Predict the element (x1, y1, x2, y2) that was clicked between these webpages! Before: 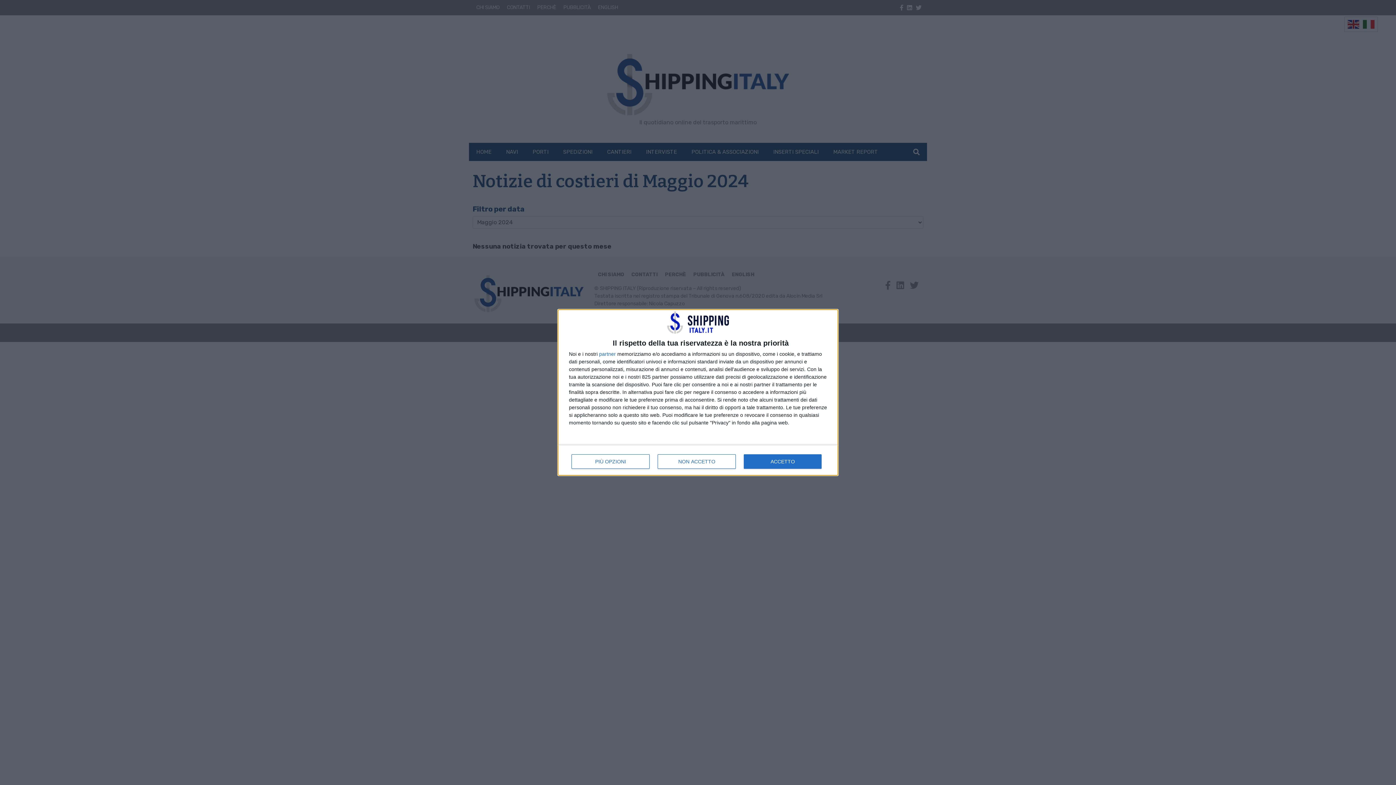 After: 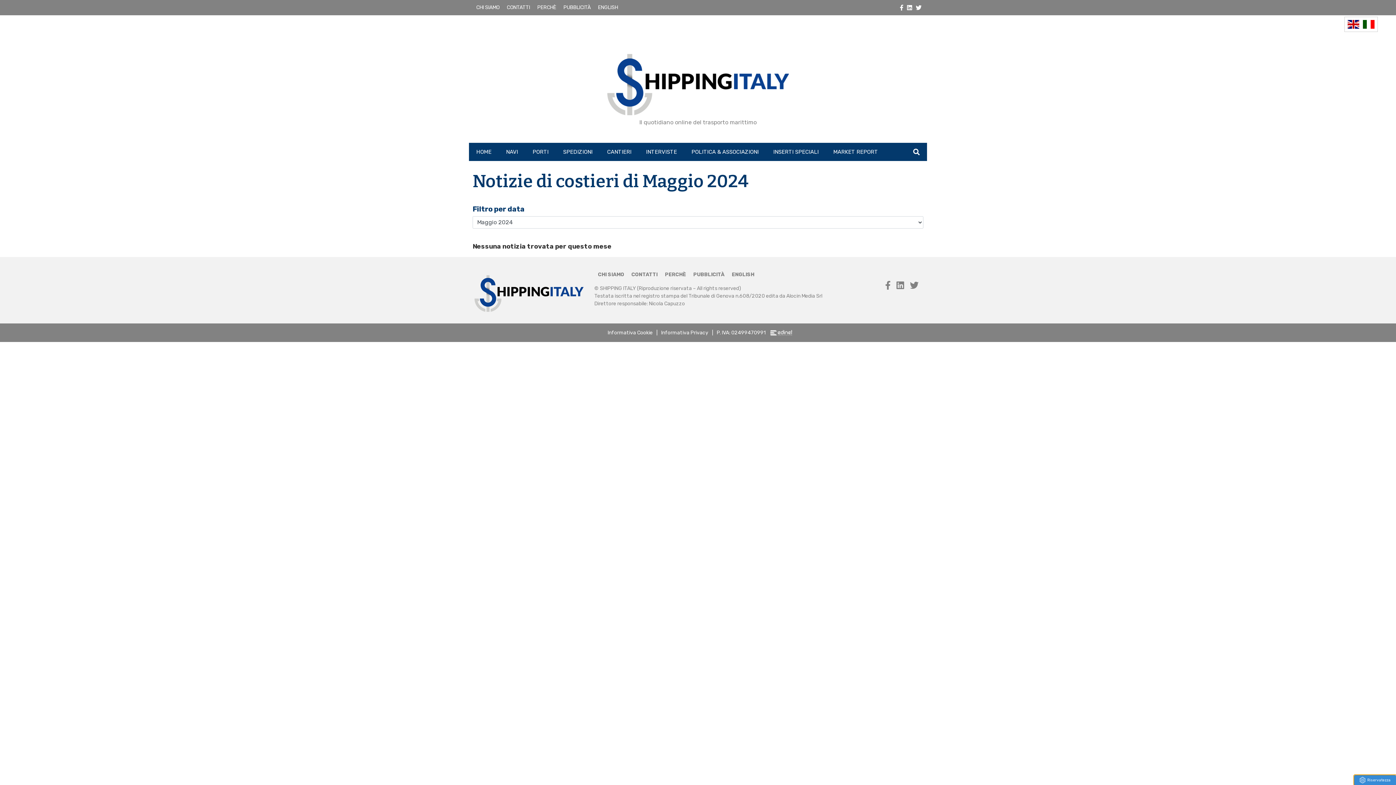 Action: bbox: (744, 454, 821, 468) label: ACCETTO